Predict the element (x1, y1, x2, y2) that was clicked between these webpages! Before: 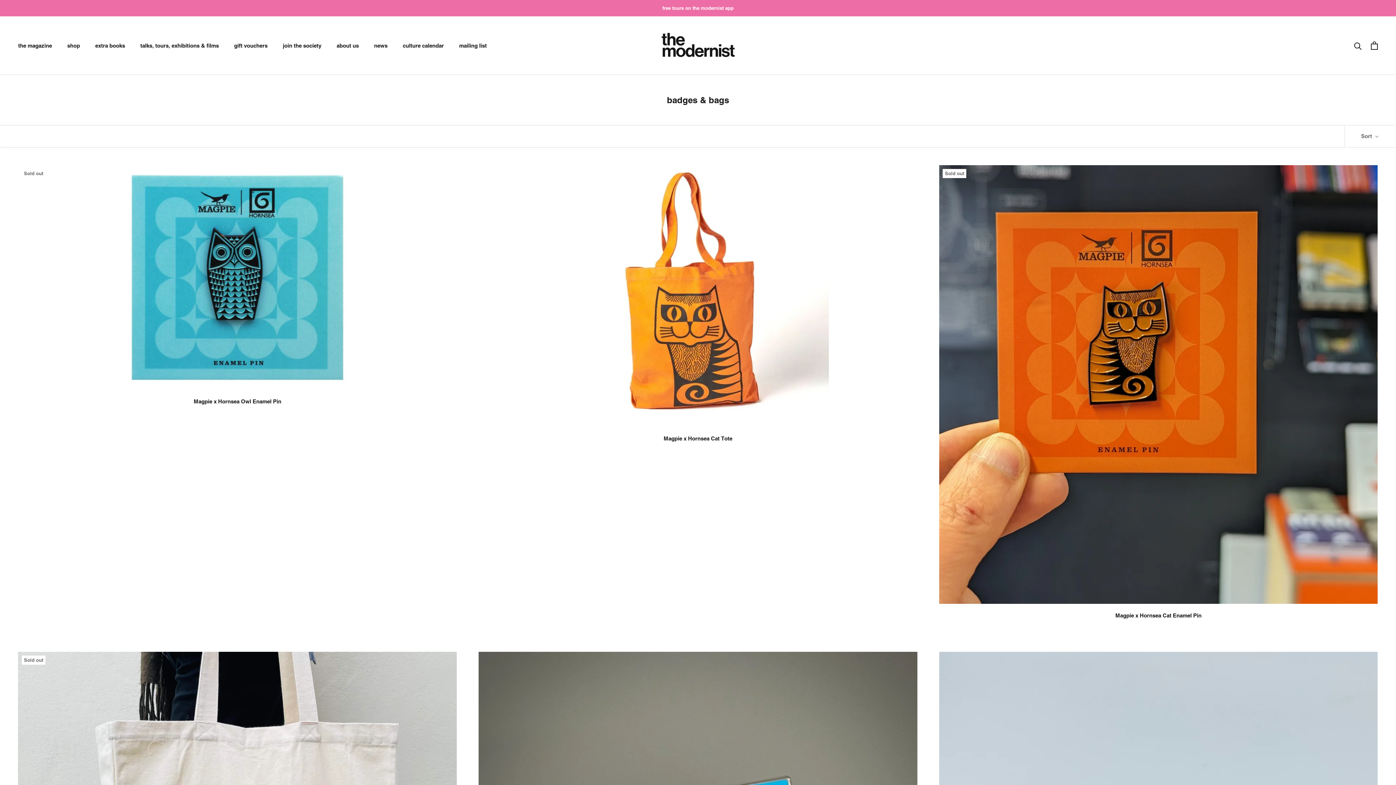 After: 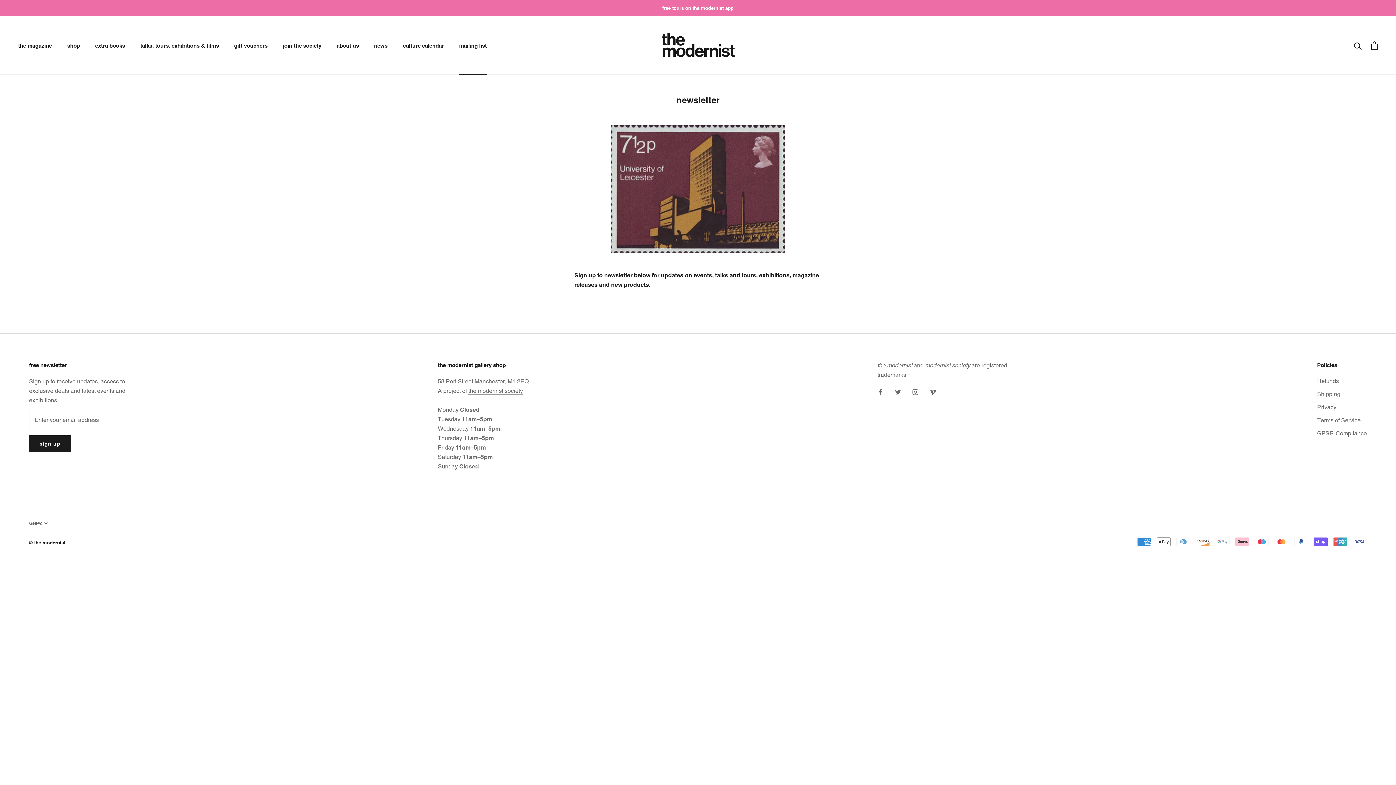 Action: label: mailing list
mailing list bbox: (459, 42, 486, 48)